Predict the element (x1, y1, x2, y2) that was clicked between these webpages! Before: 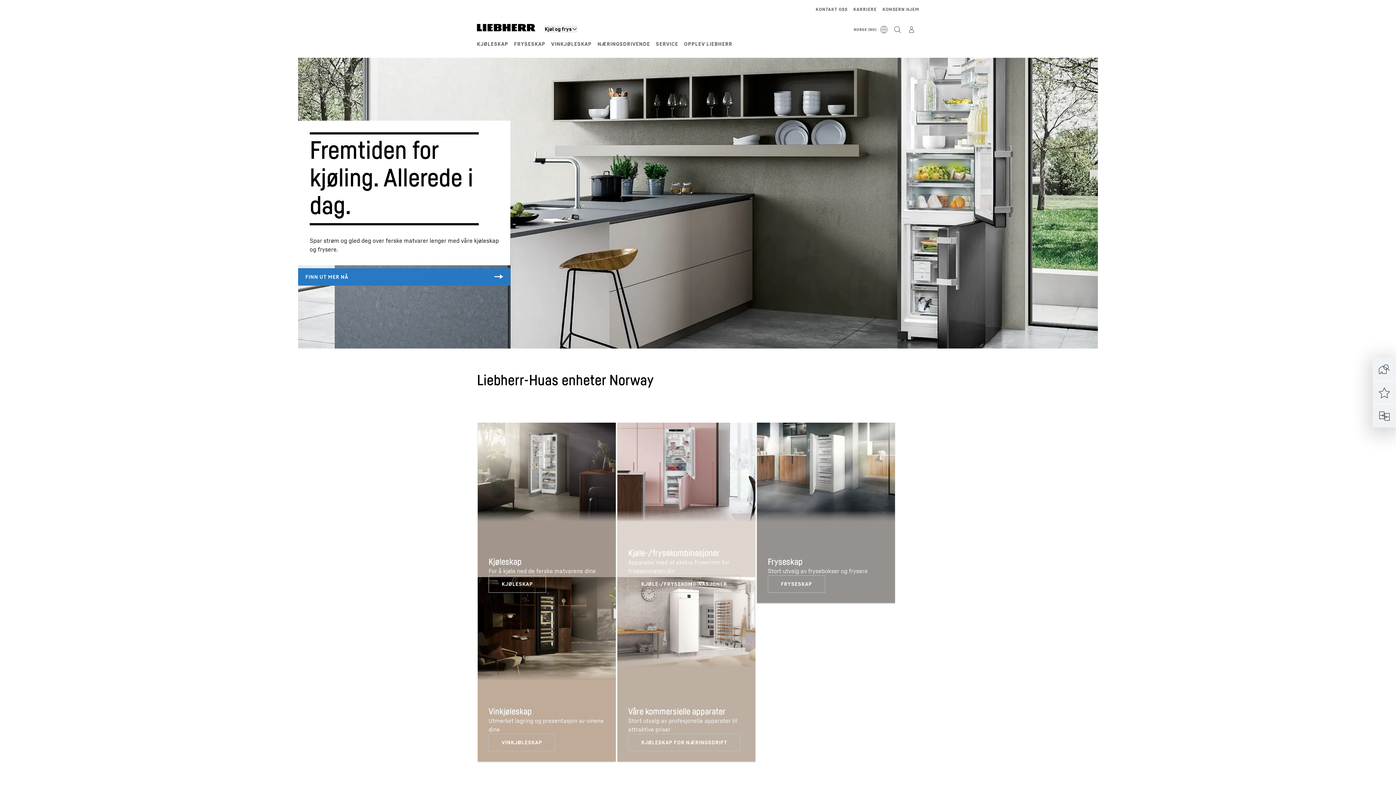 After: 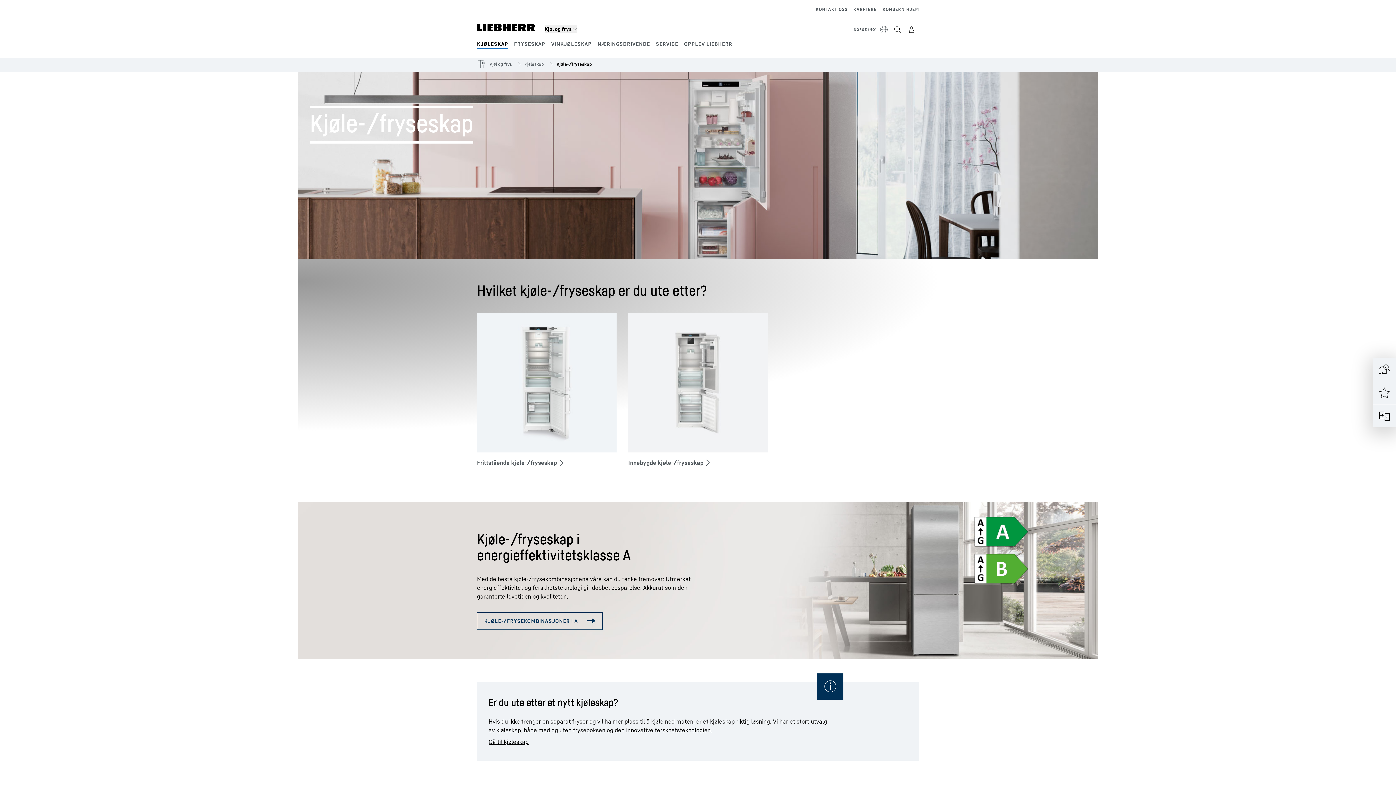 Action: bbox: (628, 575, 740, 593)